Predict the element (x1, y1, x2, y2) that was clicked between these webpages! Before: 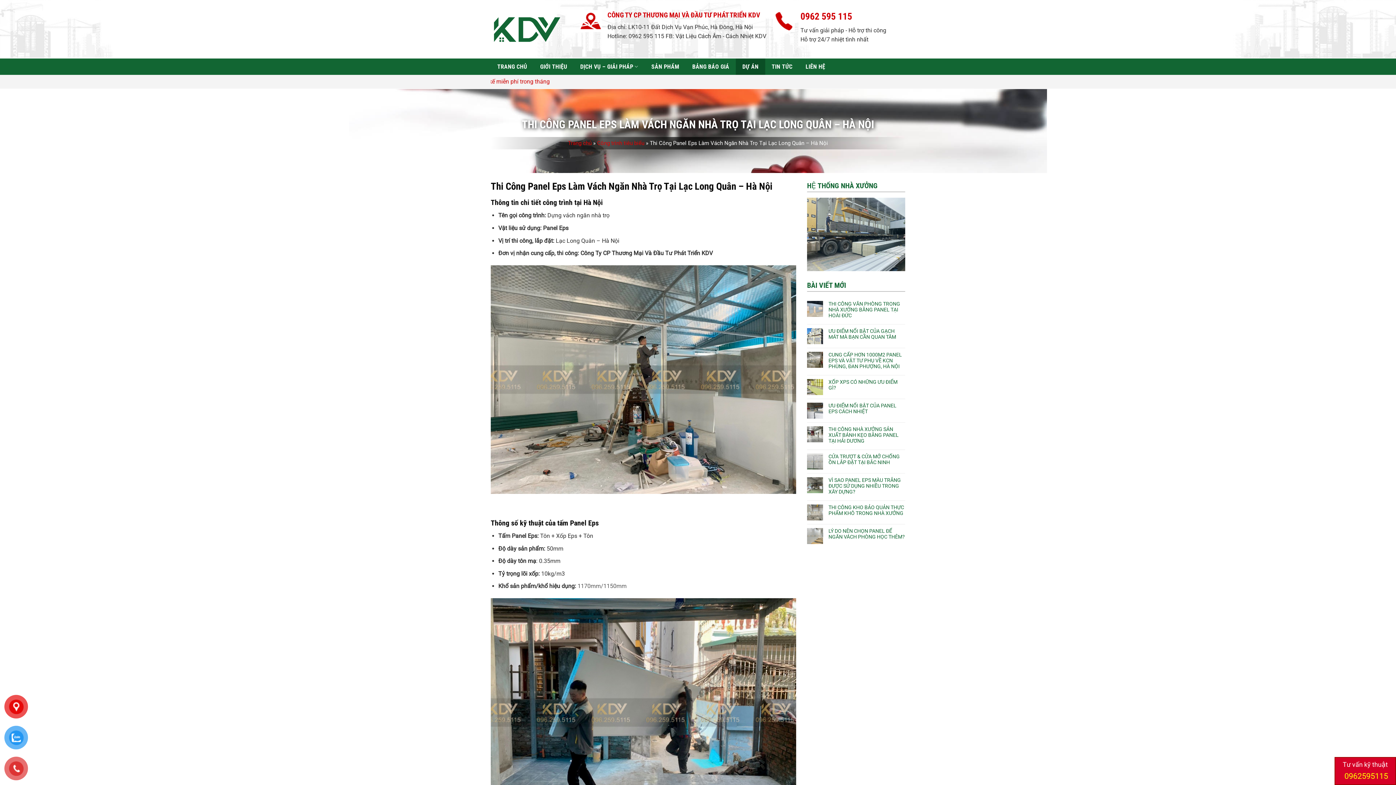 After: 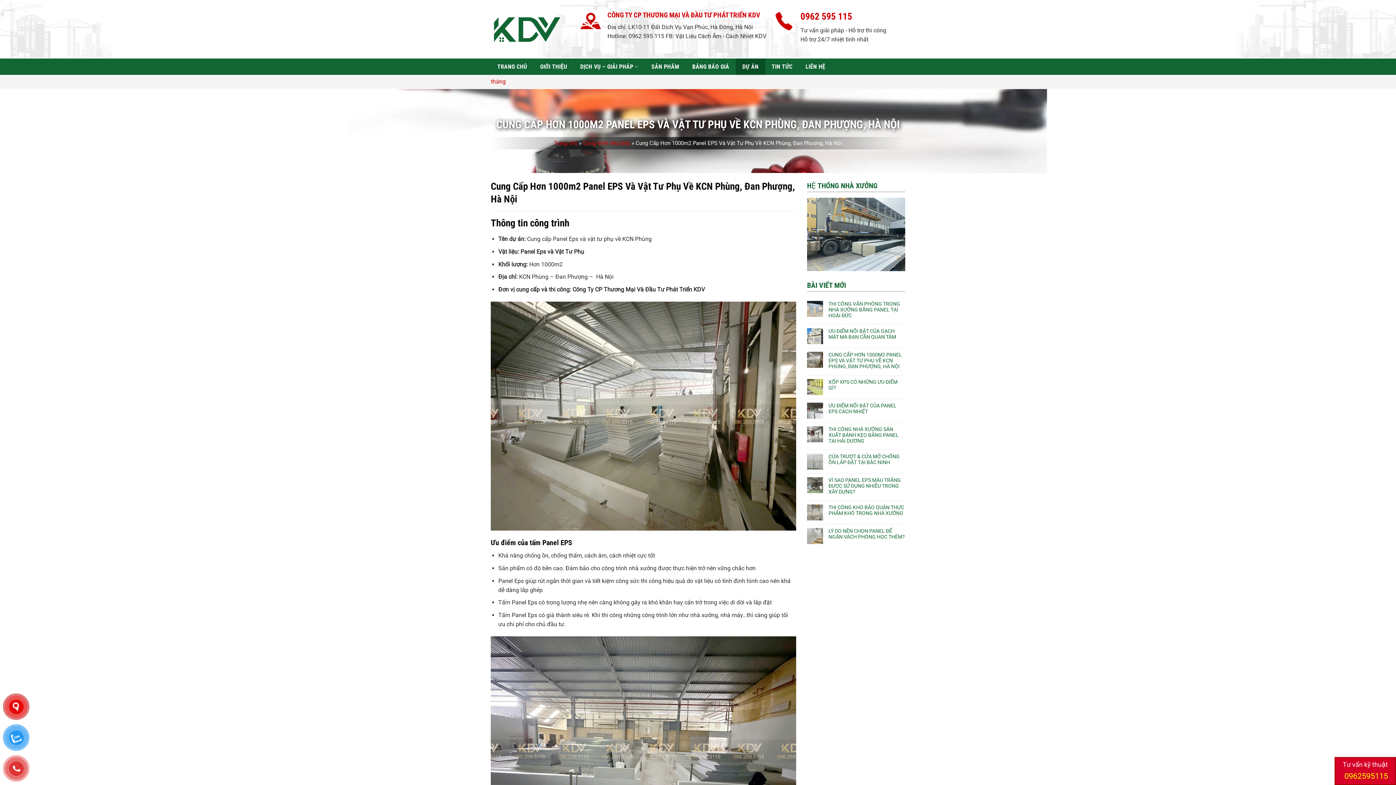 Action: bbox: (828, 352, 905, 369) label: CUNG CẤP HƠN 1000M2 PANEL EPS VÀ VẬT TƯ PHỤ VỀ KCN PHÙNG, ĐAN PHƯỢNG, HÀ NỘI